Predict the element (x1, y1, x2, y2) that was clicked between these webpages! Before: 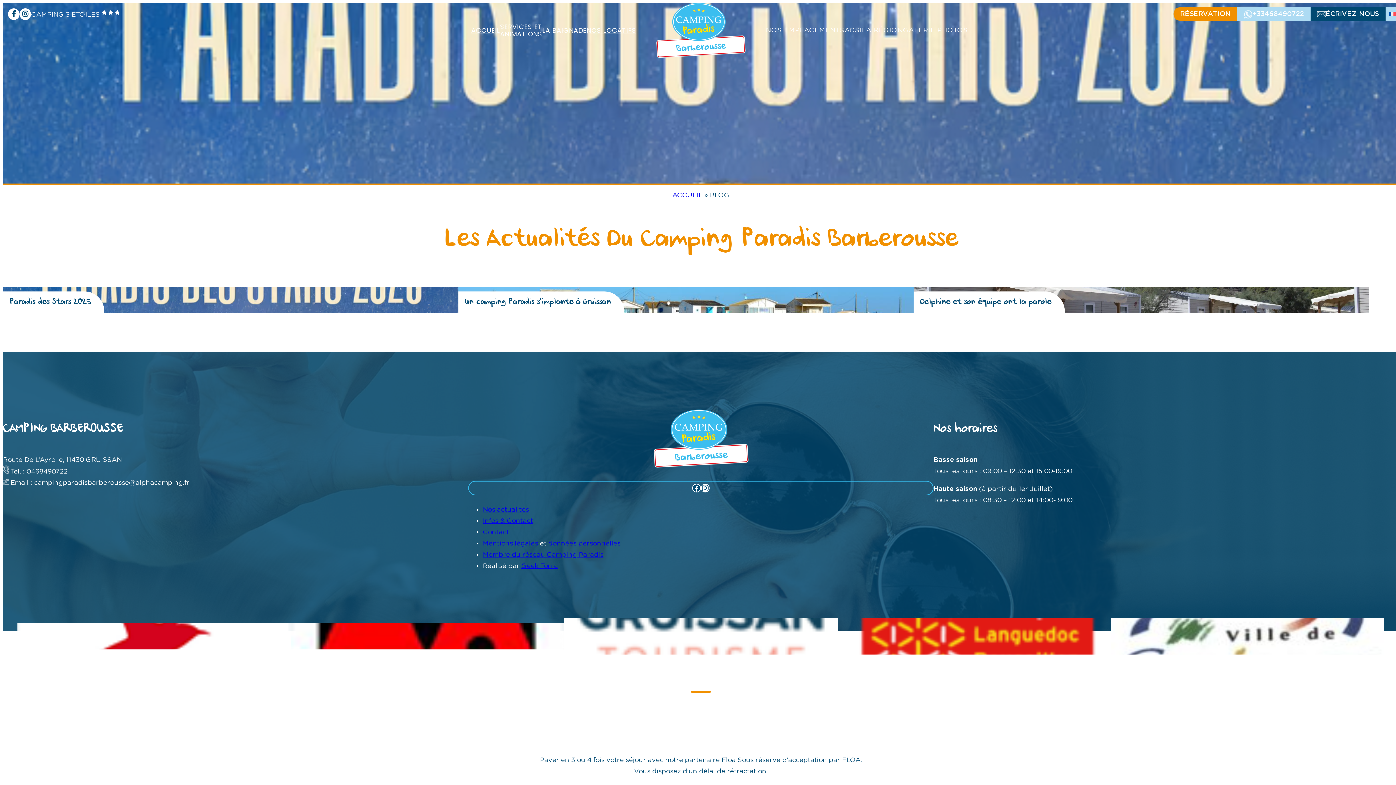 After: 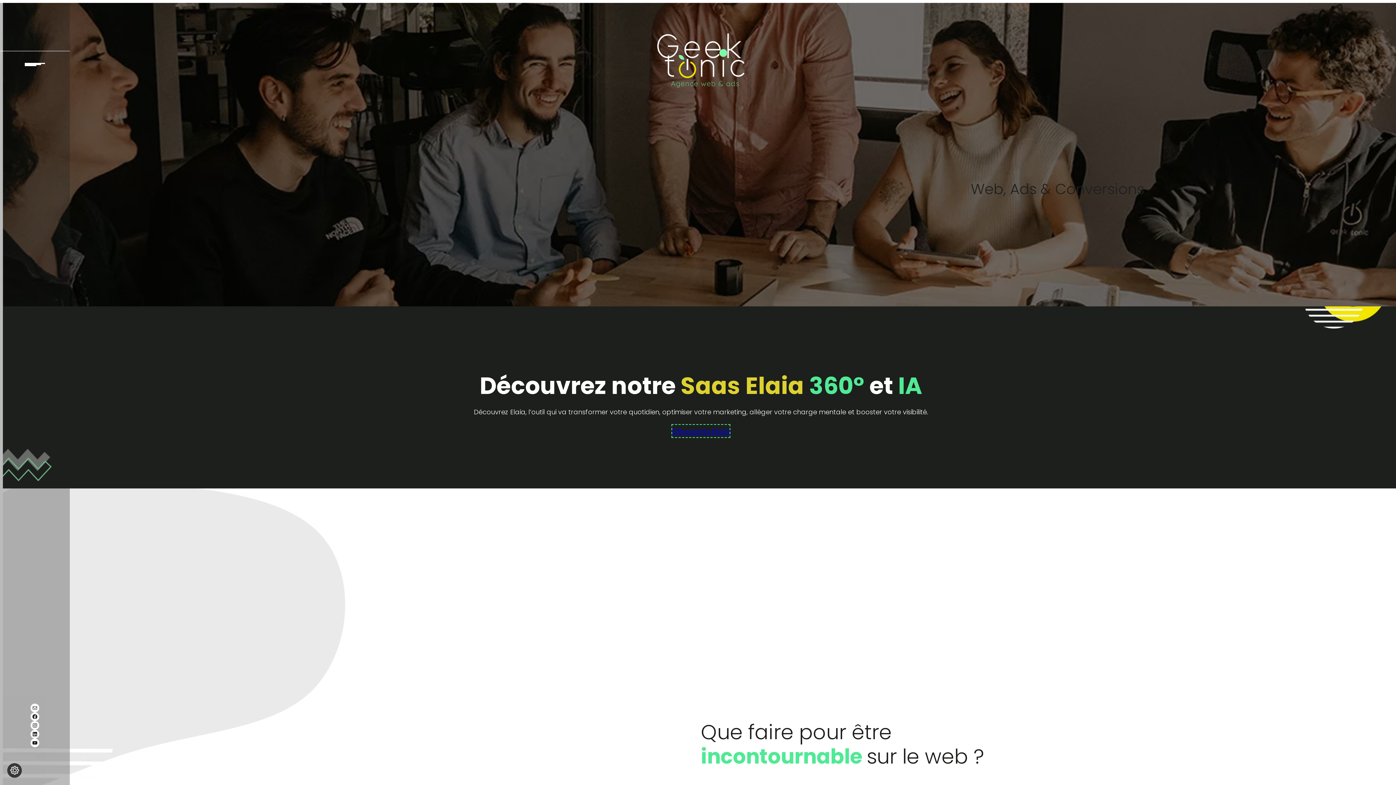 Action: label: Geek Tonic bbox: (521, 562, 557, 569)